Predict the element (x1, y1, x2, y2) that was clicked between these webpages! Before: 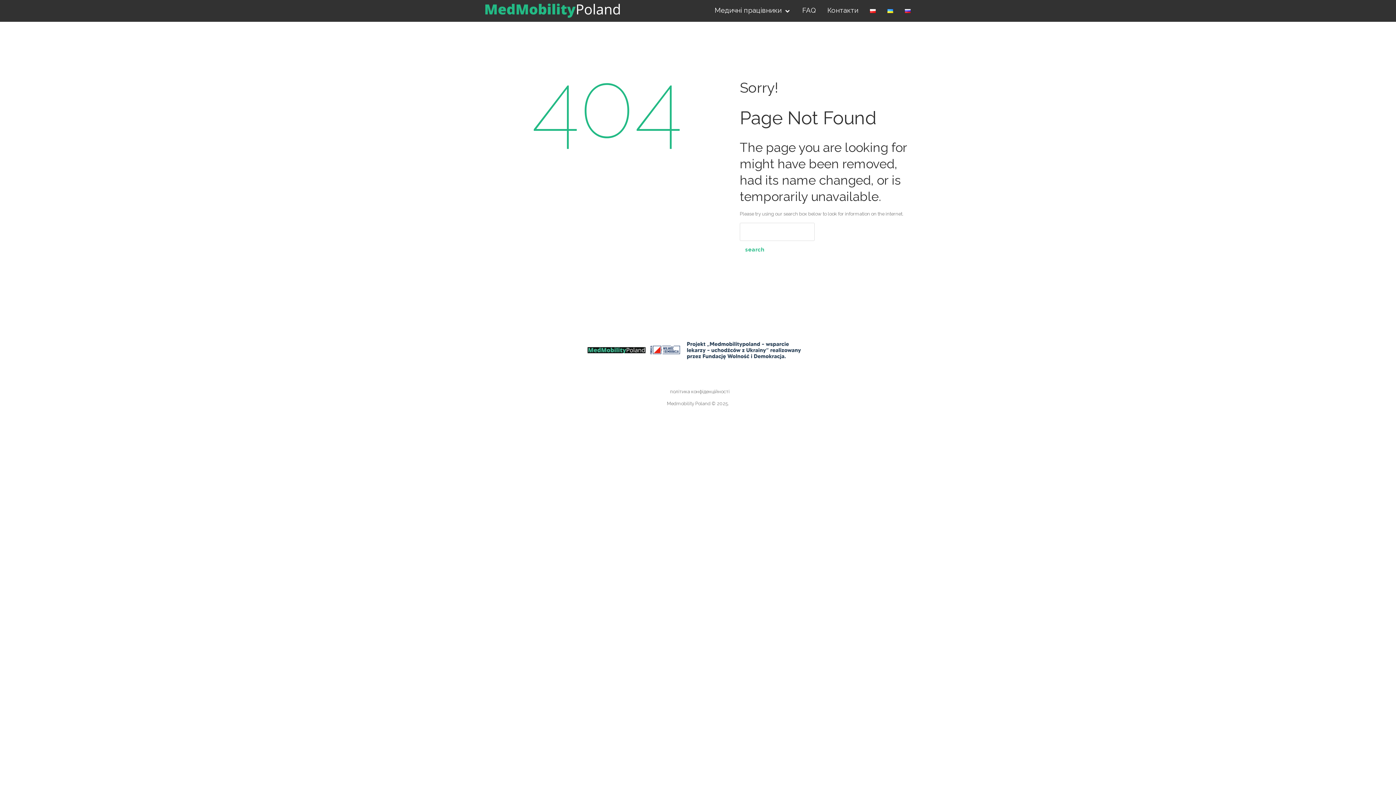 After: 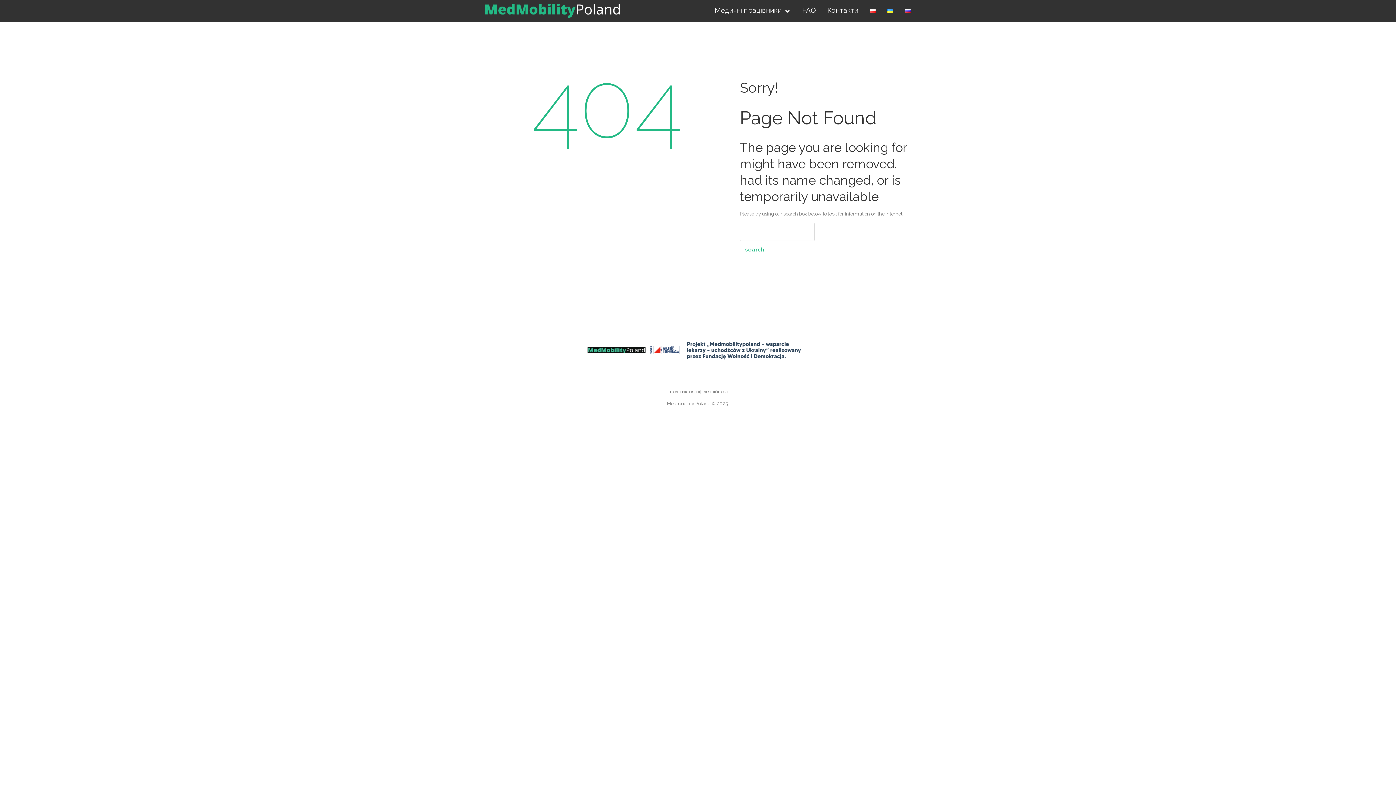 Action: bbox: (485, 7, 620, 13)